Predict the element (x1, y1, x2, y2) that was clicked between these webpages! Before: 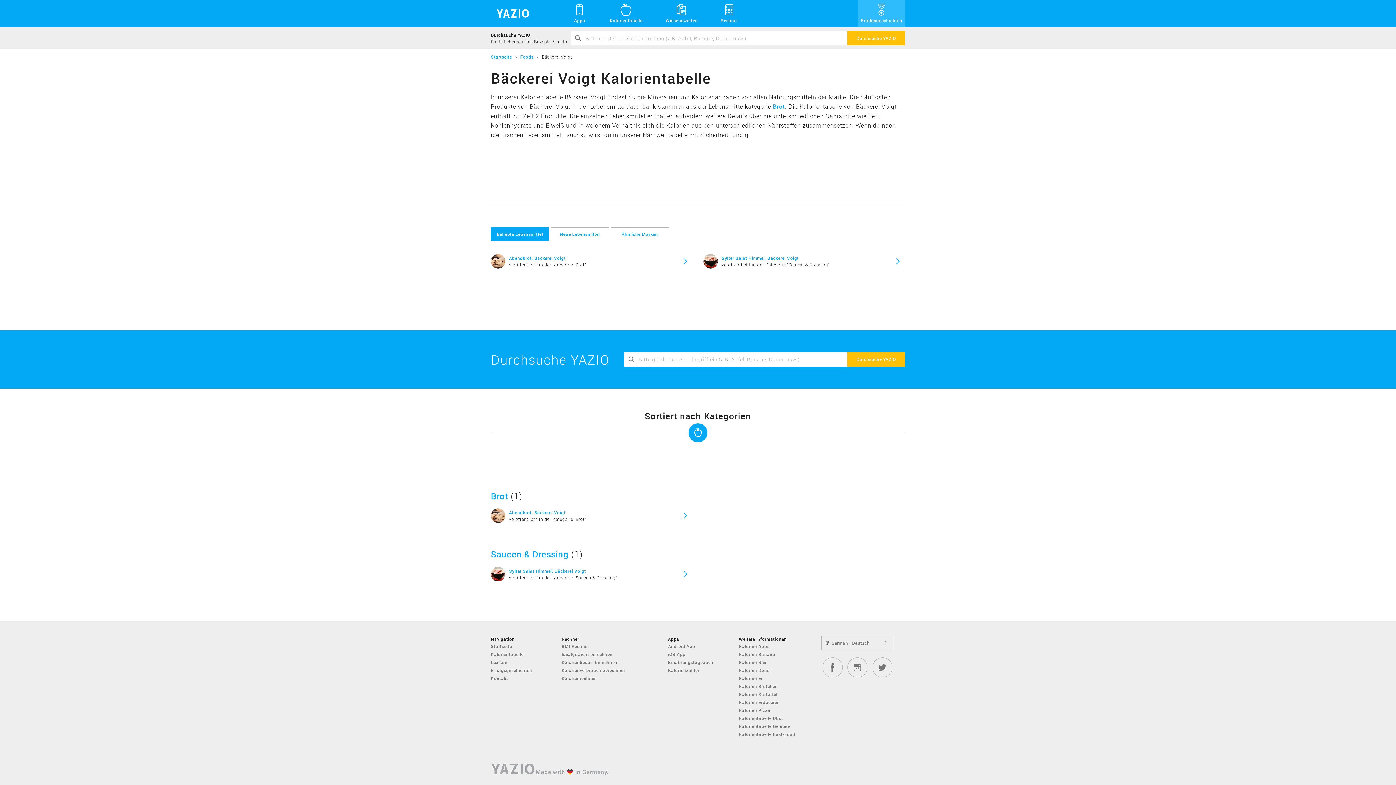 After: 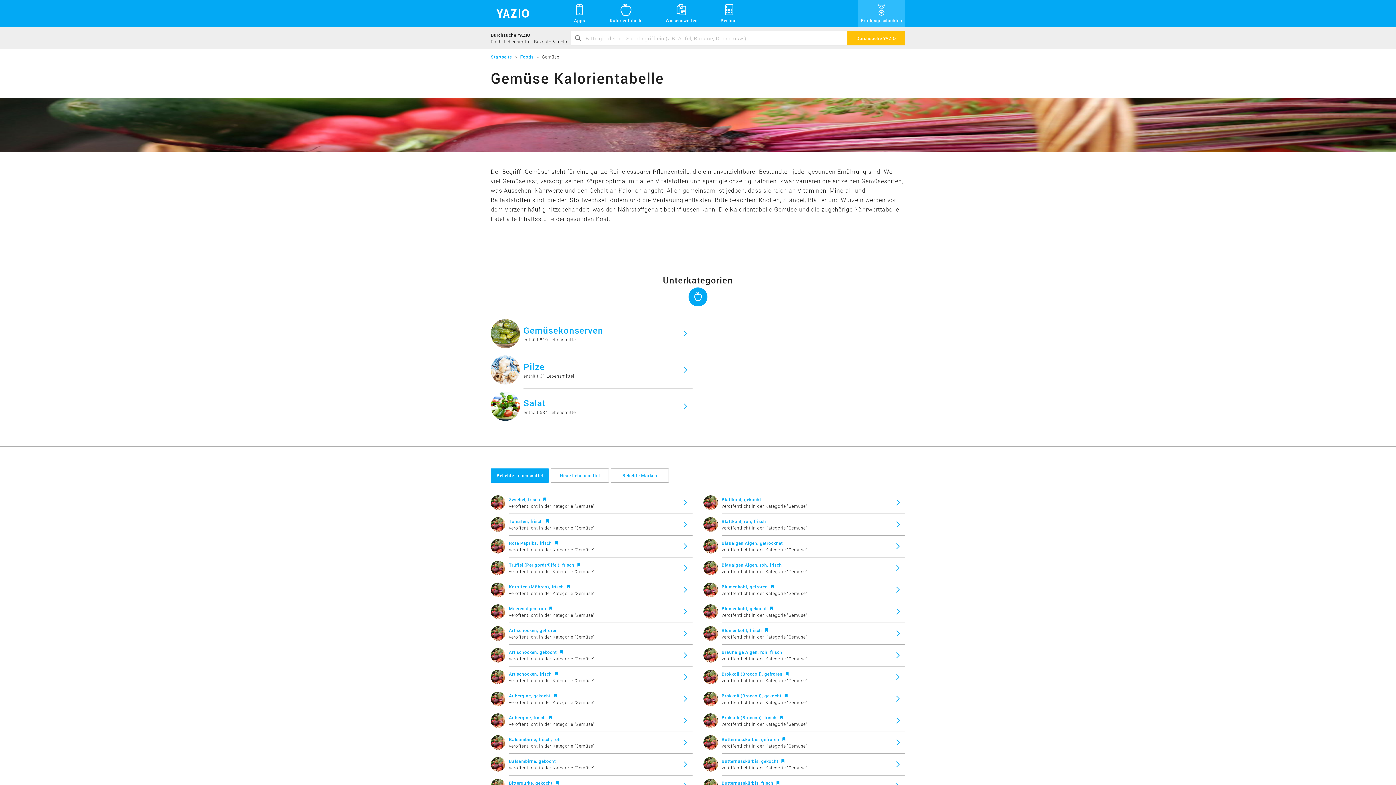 Action: bbox: (739, 723, 790, 729) label: Kalorientabelle Gemüse